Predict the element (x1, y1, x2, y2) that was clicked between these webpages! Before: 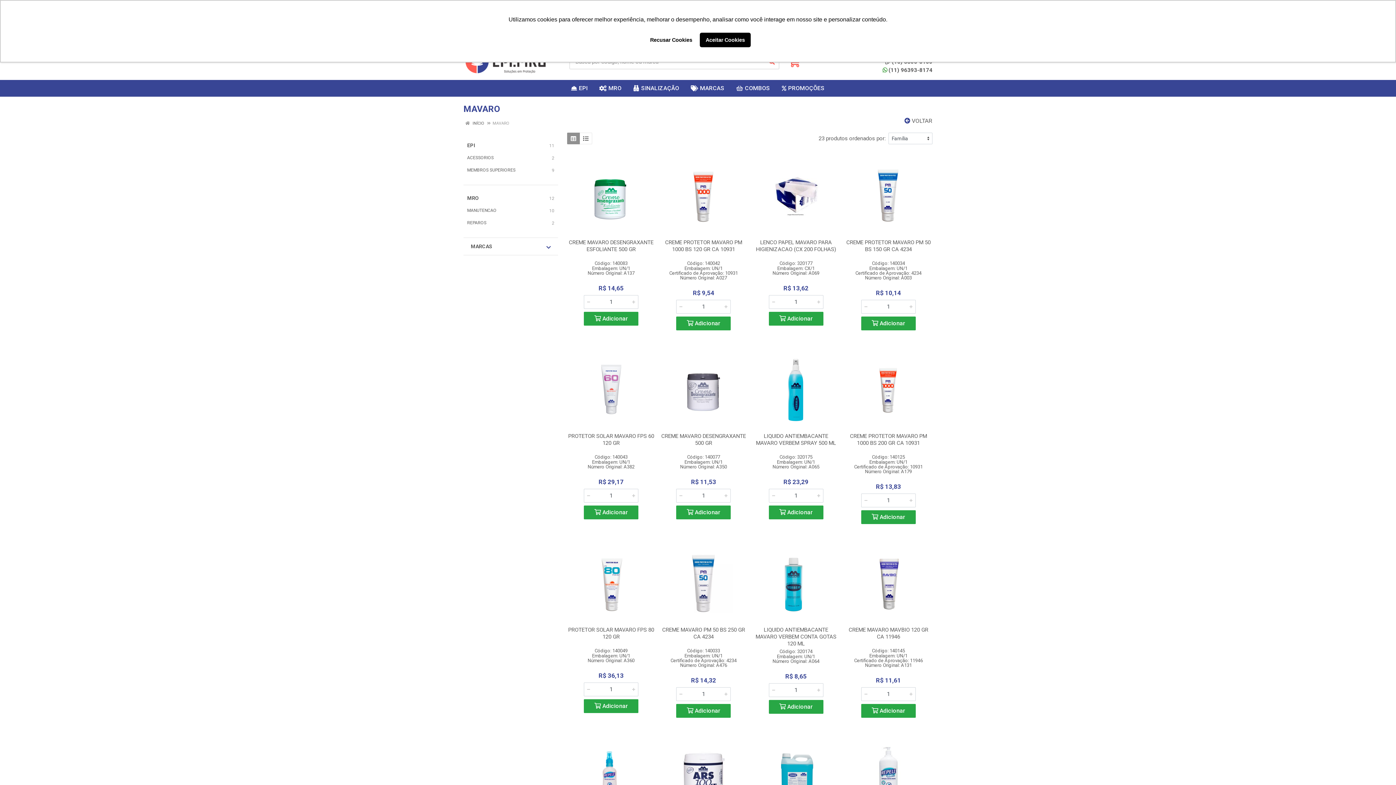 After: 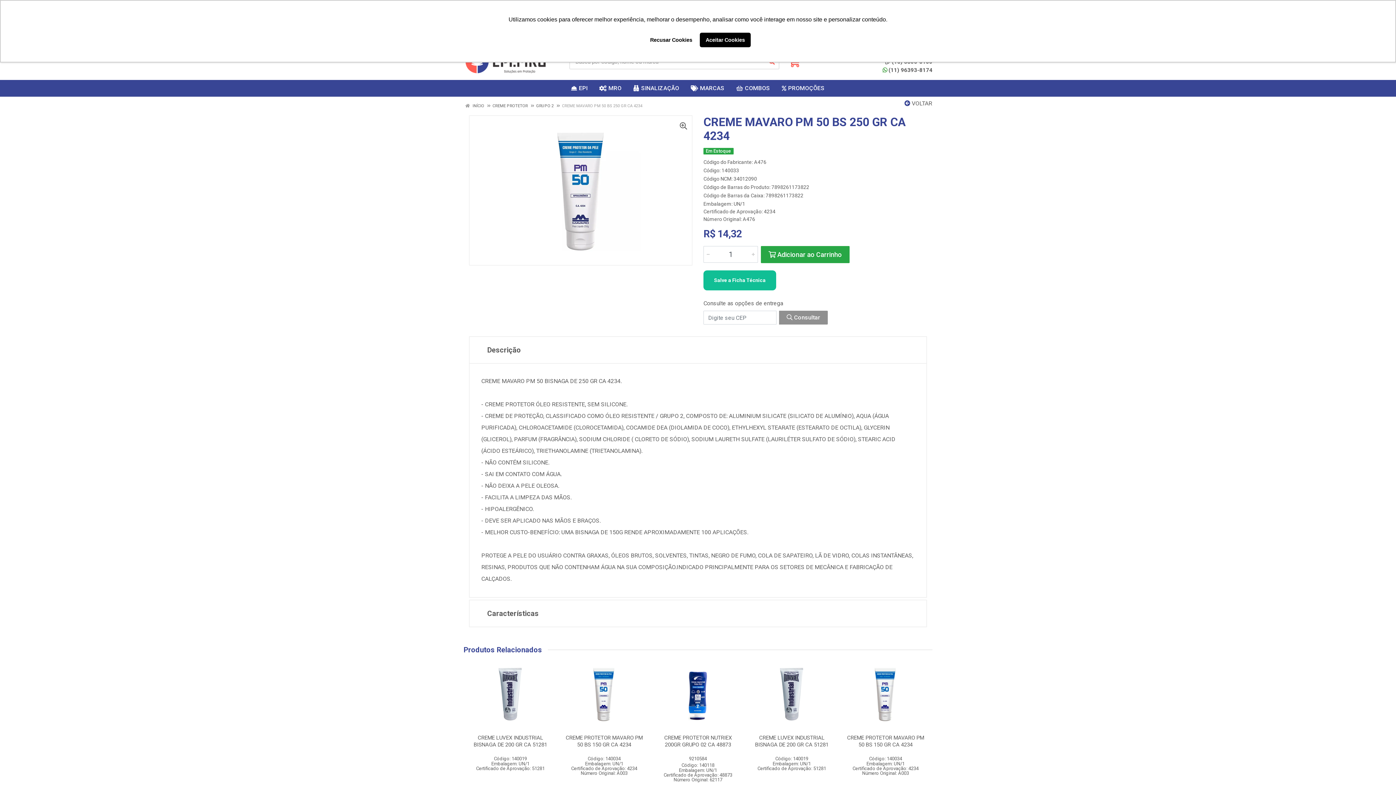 Action: bbox: (664, 547, 743, 618)